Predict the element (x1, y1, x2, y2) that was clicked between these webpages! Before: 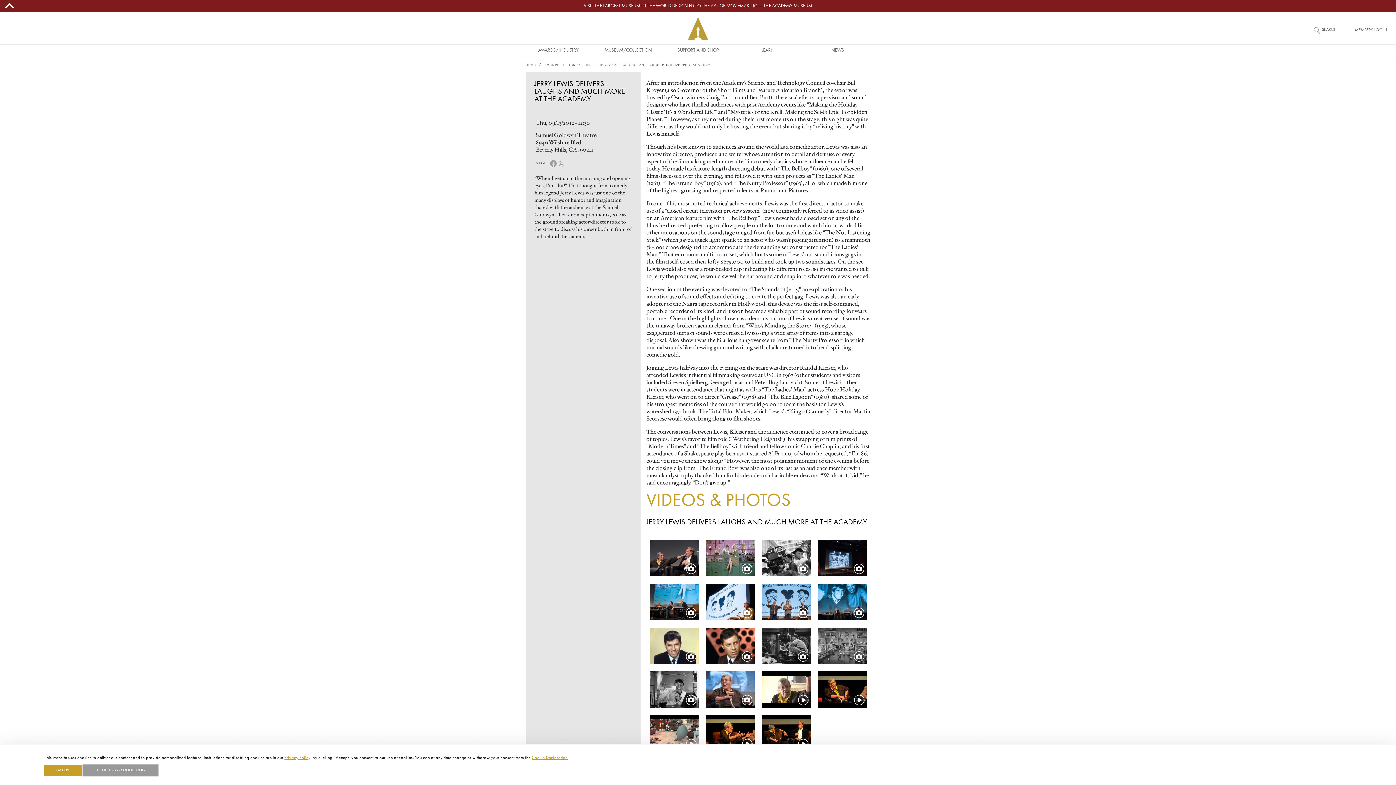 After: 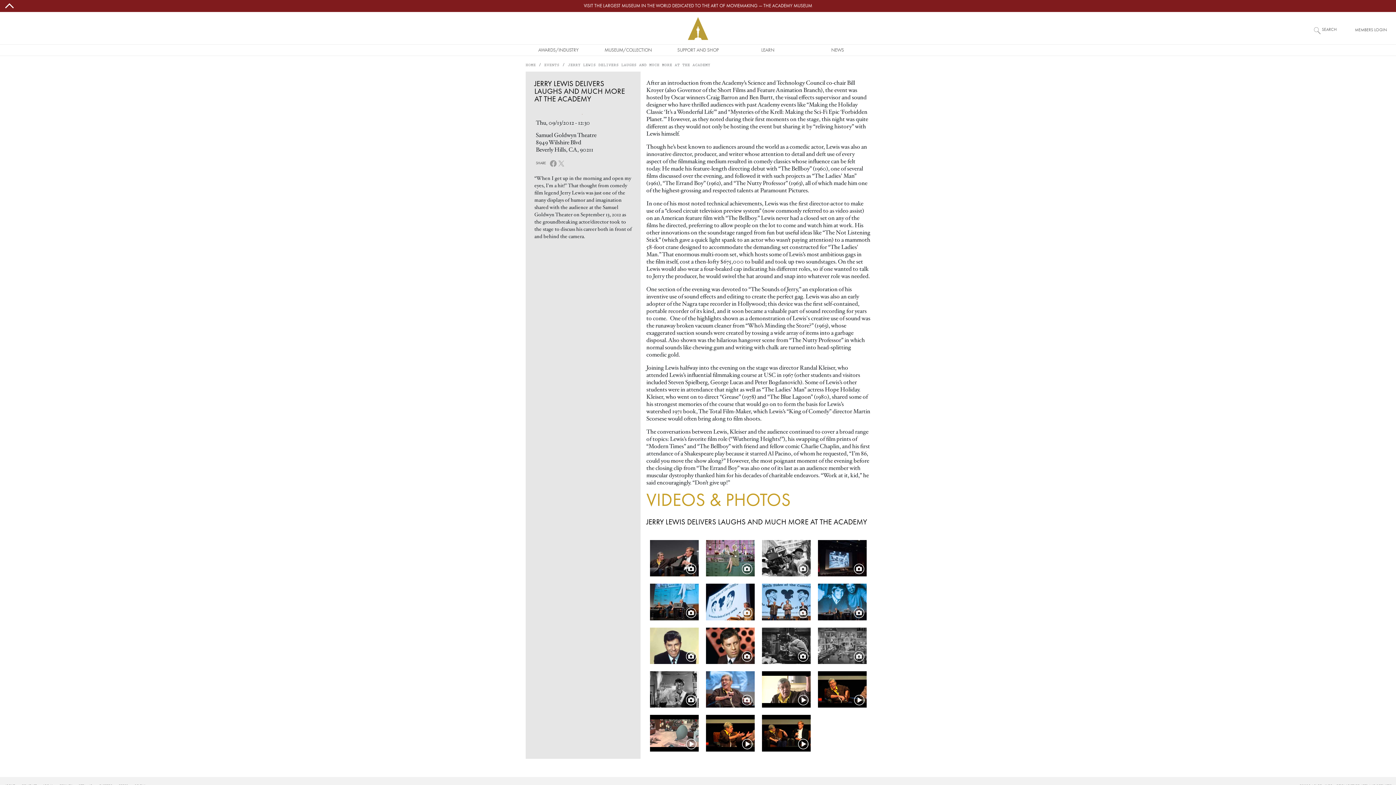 Action: bbox: (549, 159, 557, 167)